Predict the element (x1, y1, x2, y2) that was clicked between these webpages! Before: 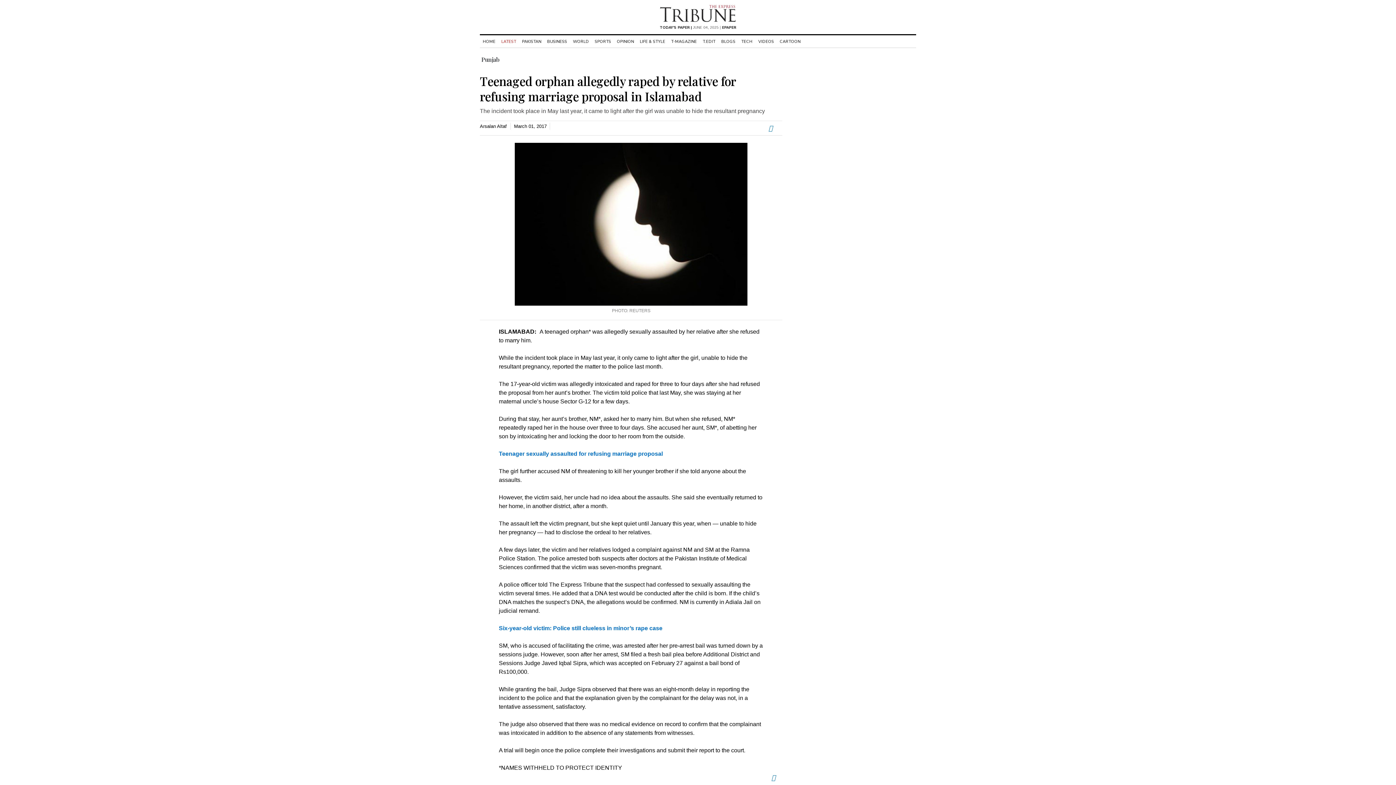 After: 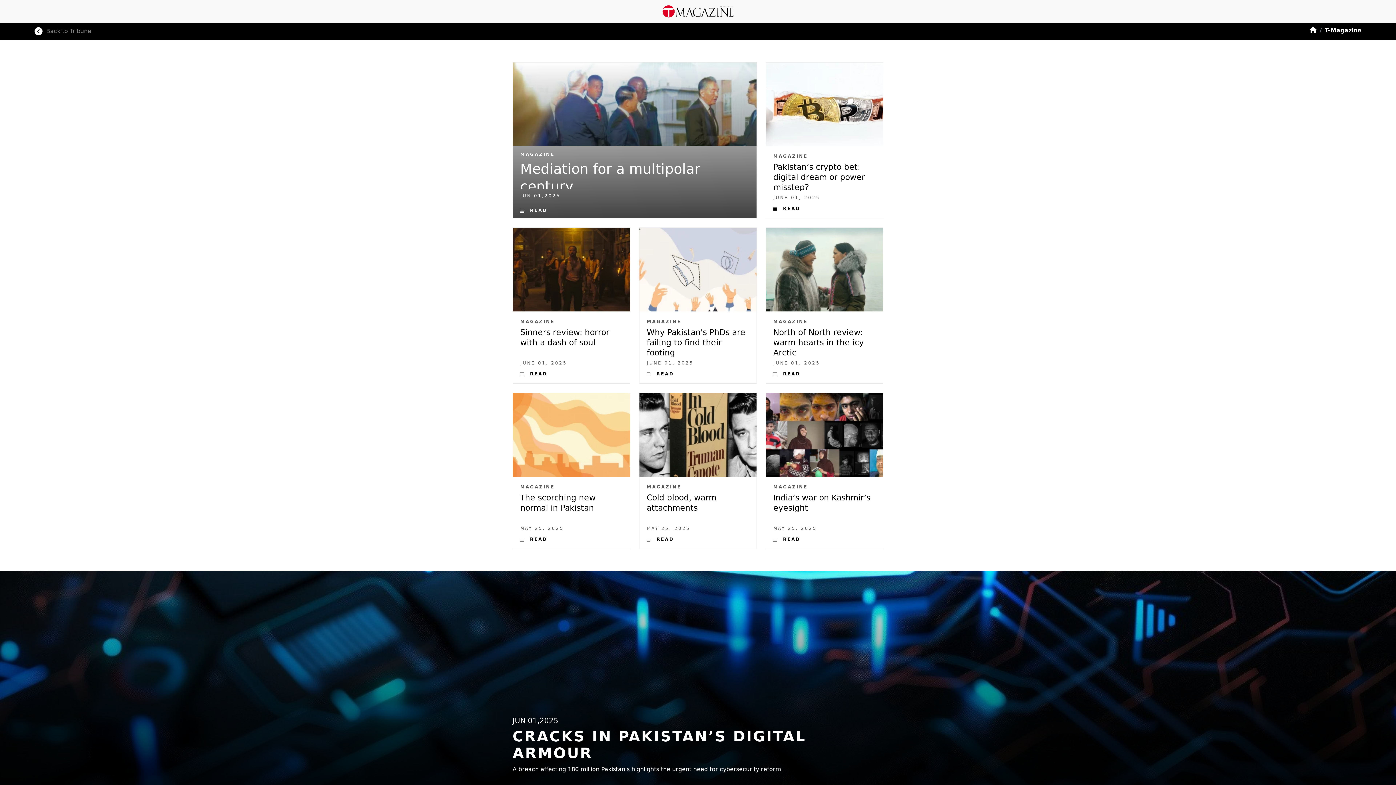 Action: bbox: (668, 38, 700, 44) label: T-MAGAZINE